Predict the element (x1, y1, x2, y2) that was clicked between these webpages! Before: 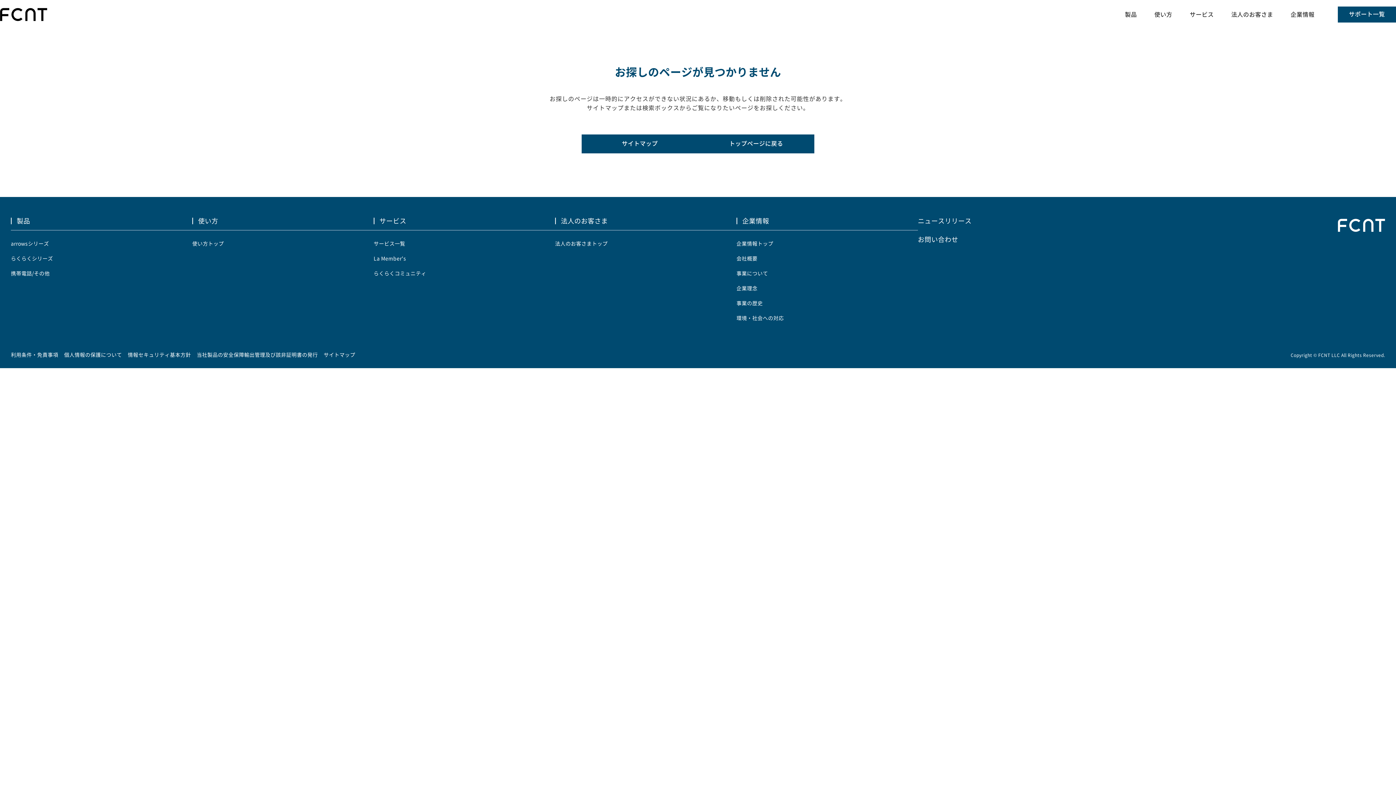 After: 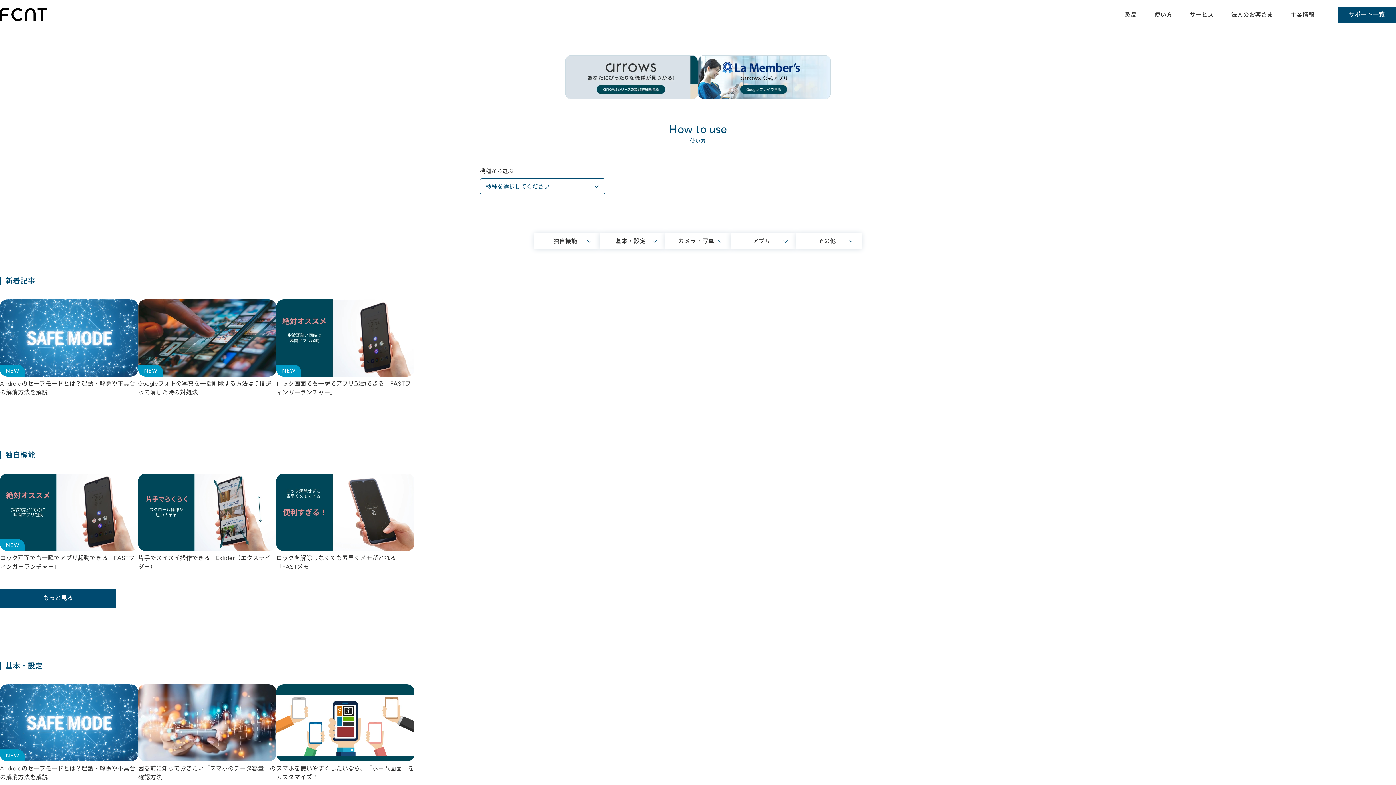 Action: bbox: (1145, 0, 1181, 29) label: 使い方